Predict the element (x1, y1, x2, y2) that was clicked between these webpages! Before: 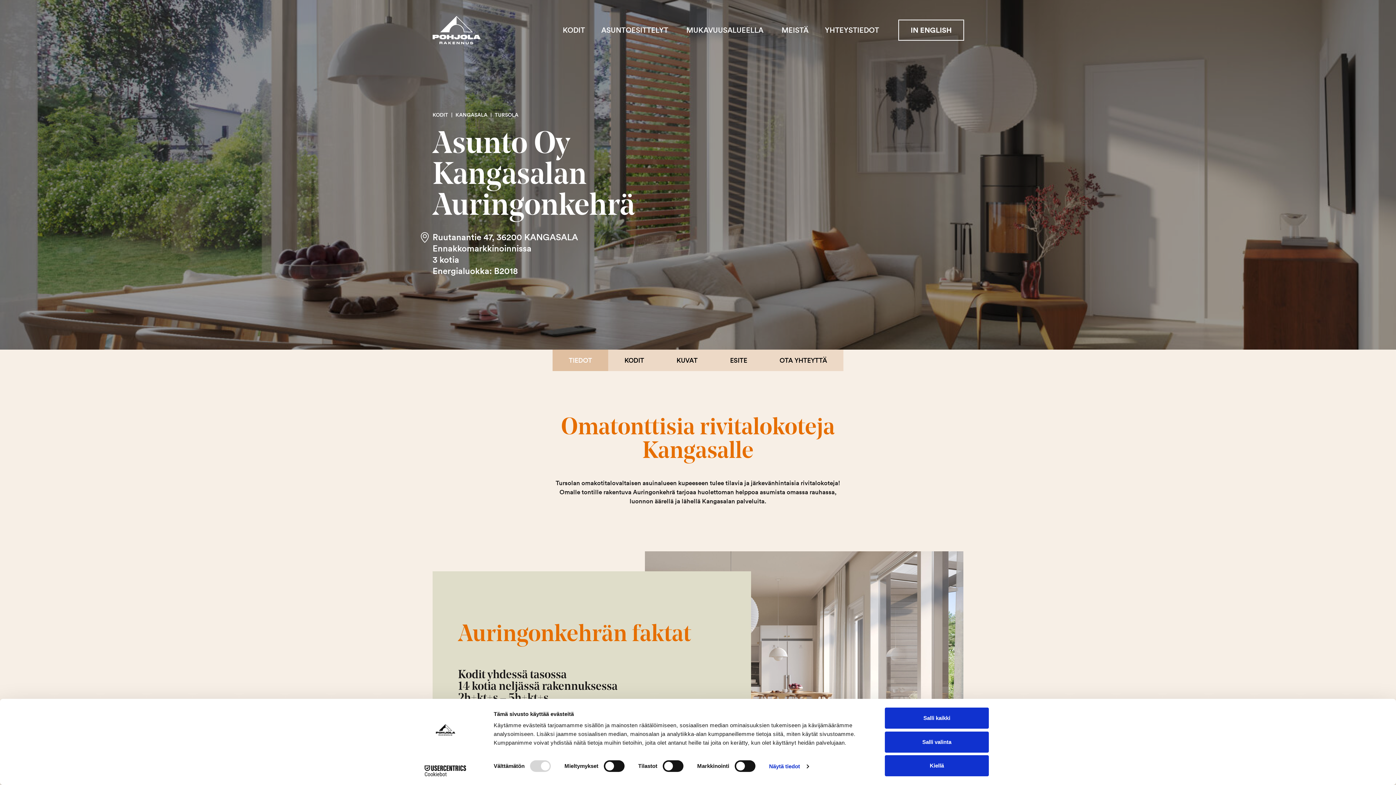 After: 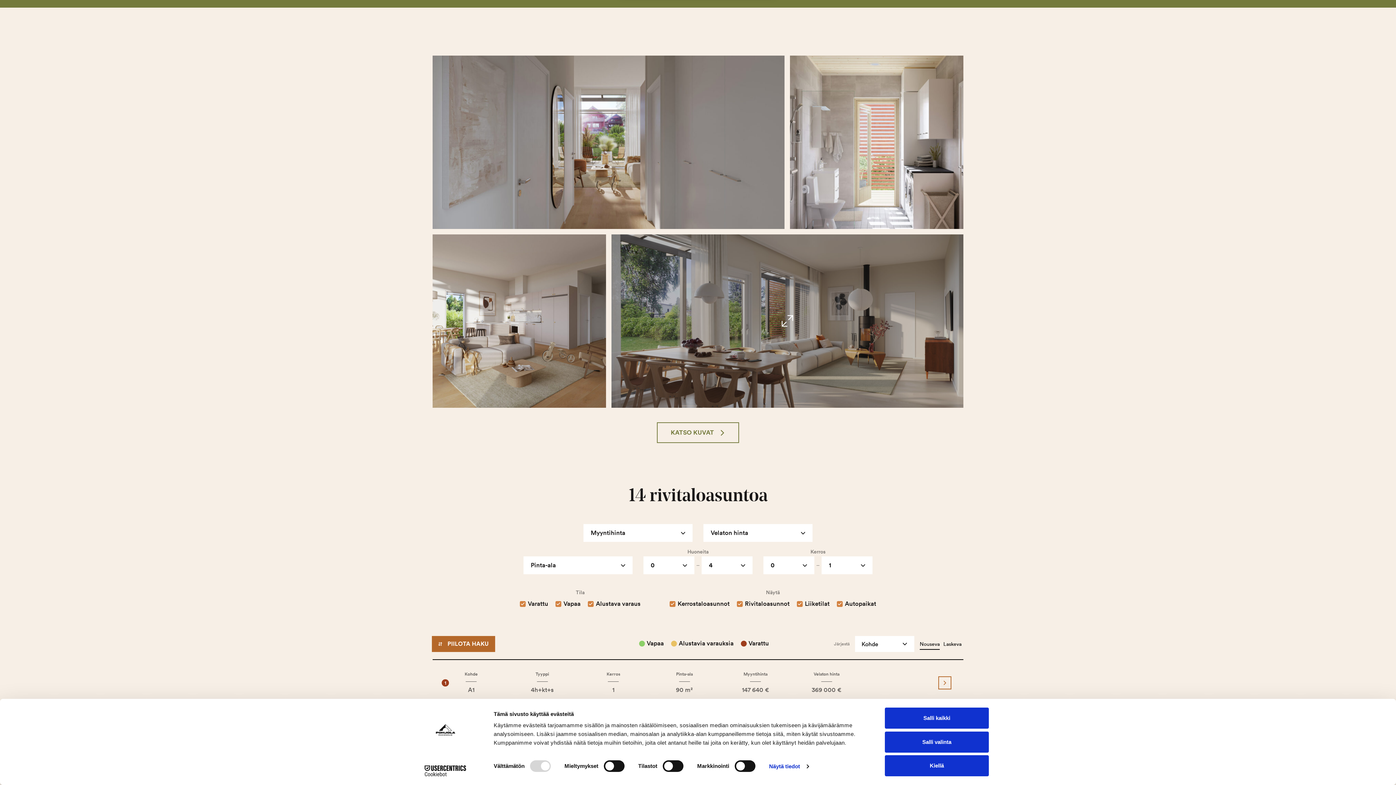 Action: bbox: (660, 349, 714, 371) label: KUVAT